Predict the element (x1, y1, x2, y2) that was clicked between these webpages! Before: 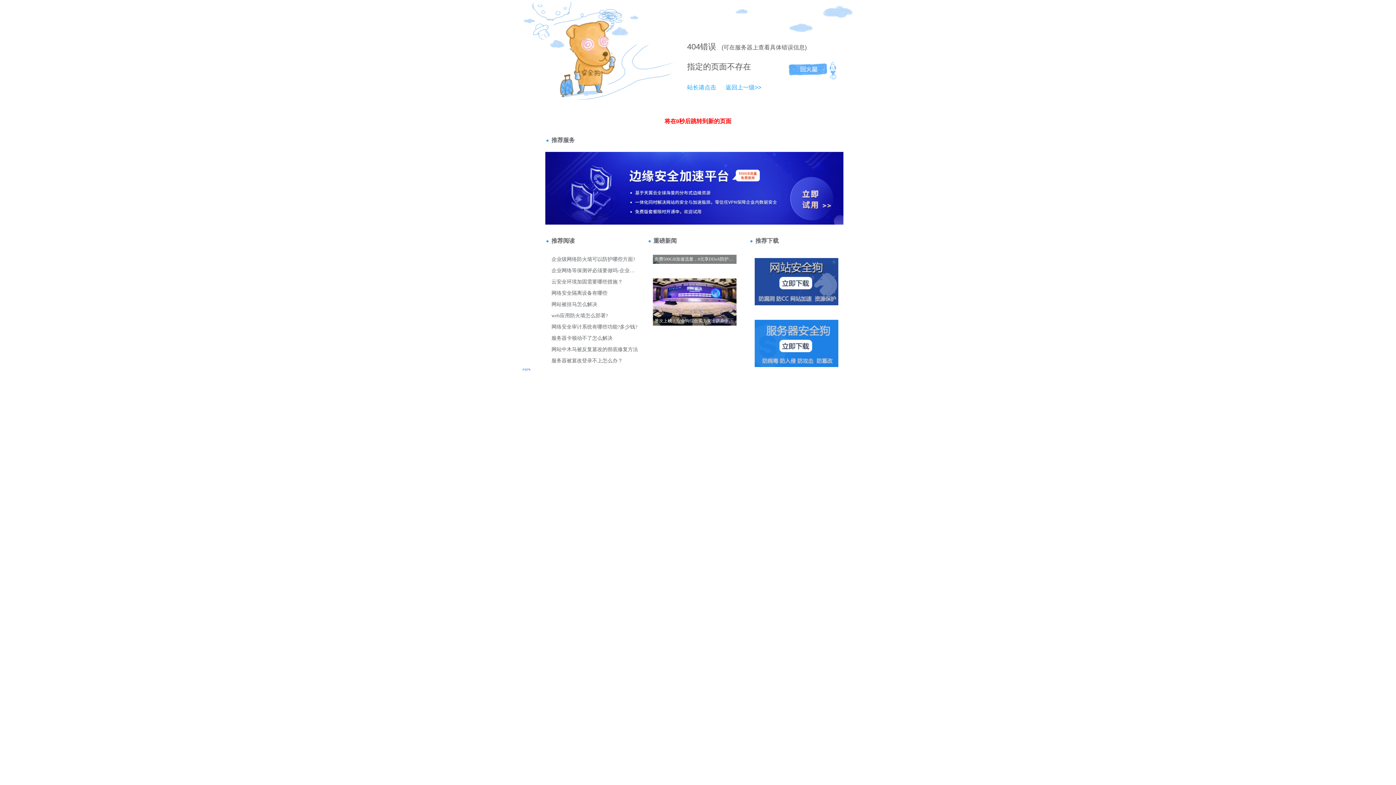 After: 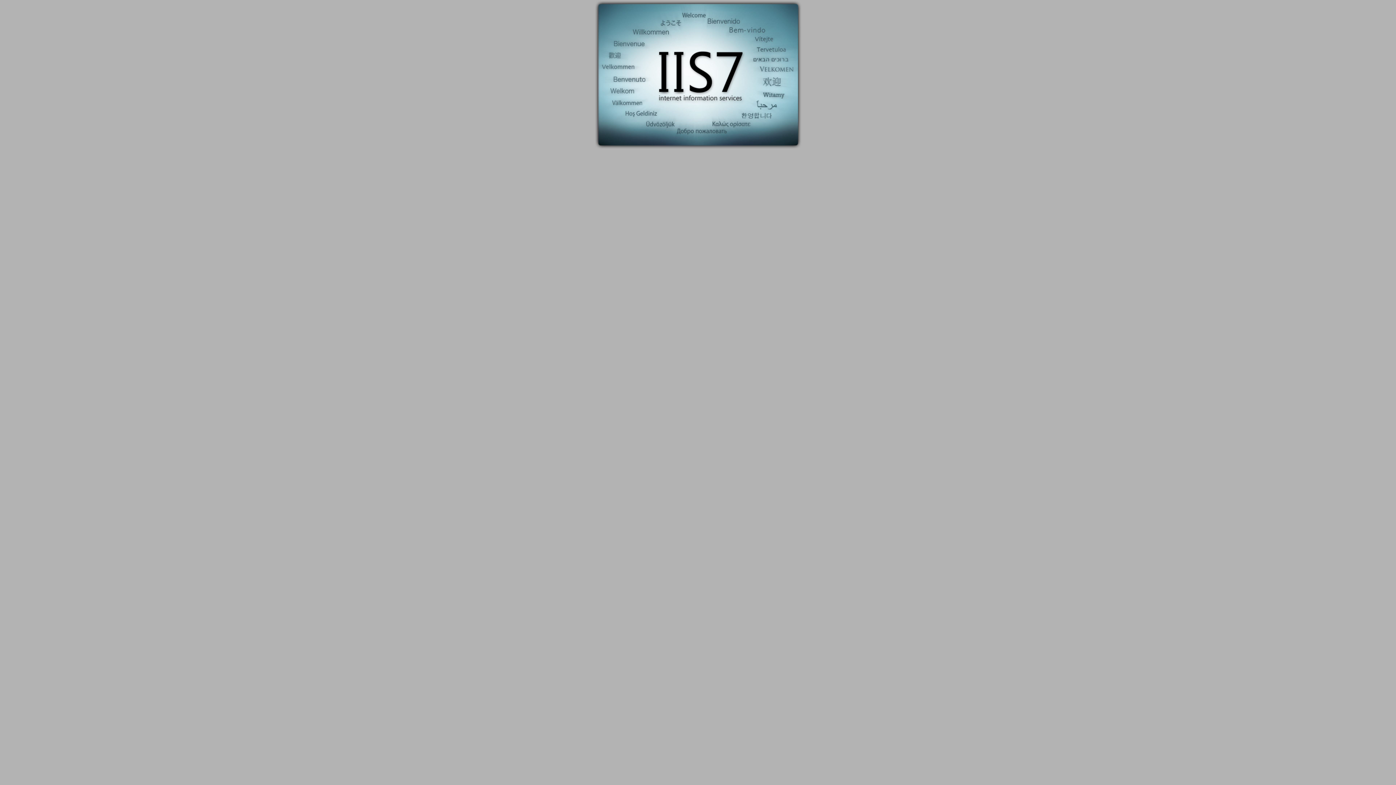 Action: label: 返回上一级>> bbox: (718, 84, 761, 90)